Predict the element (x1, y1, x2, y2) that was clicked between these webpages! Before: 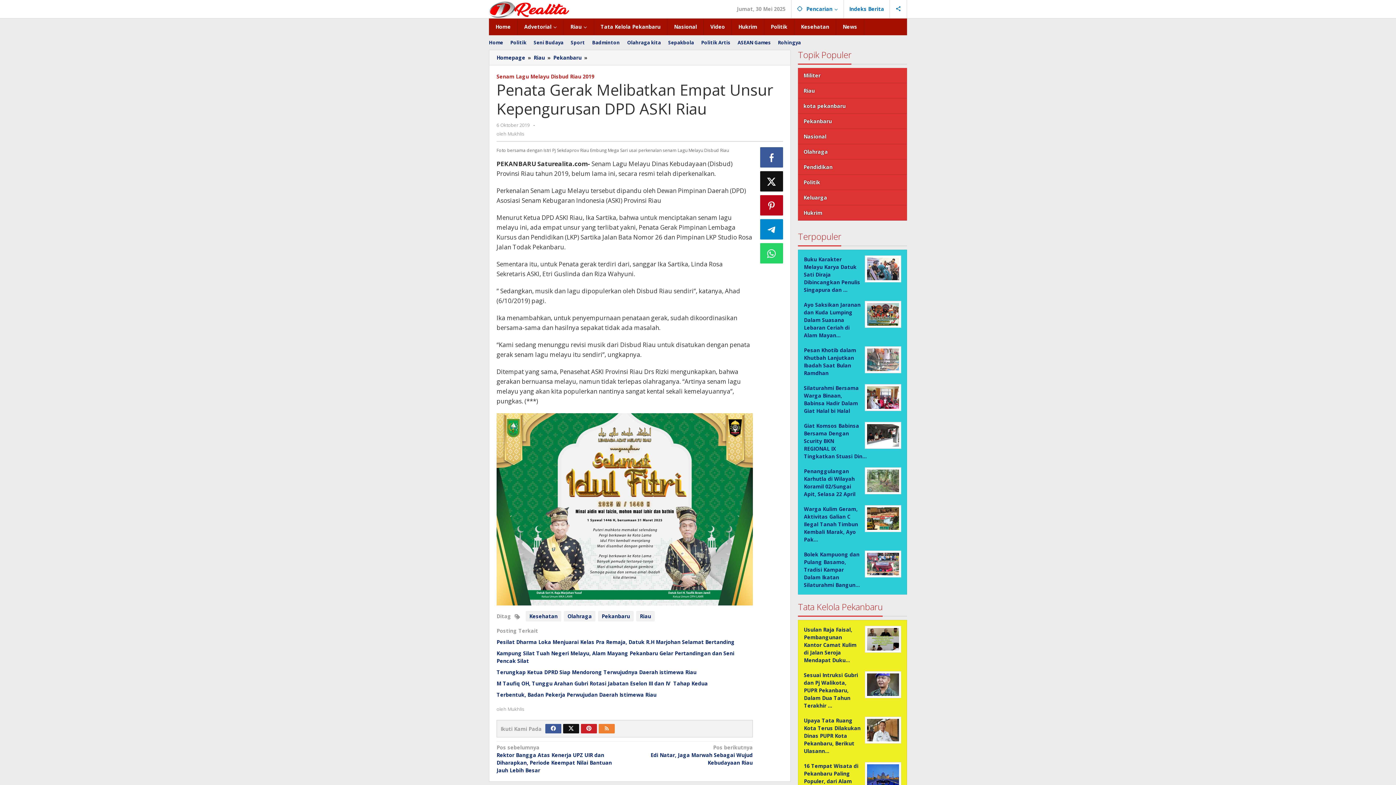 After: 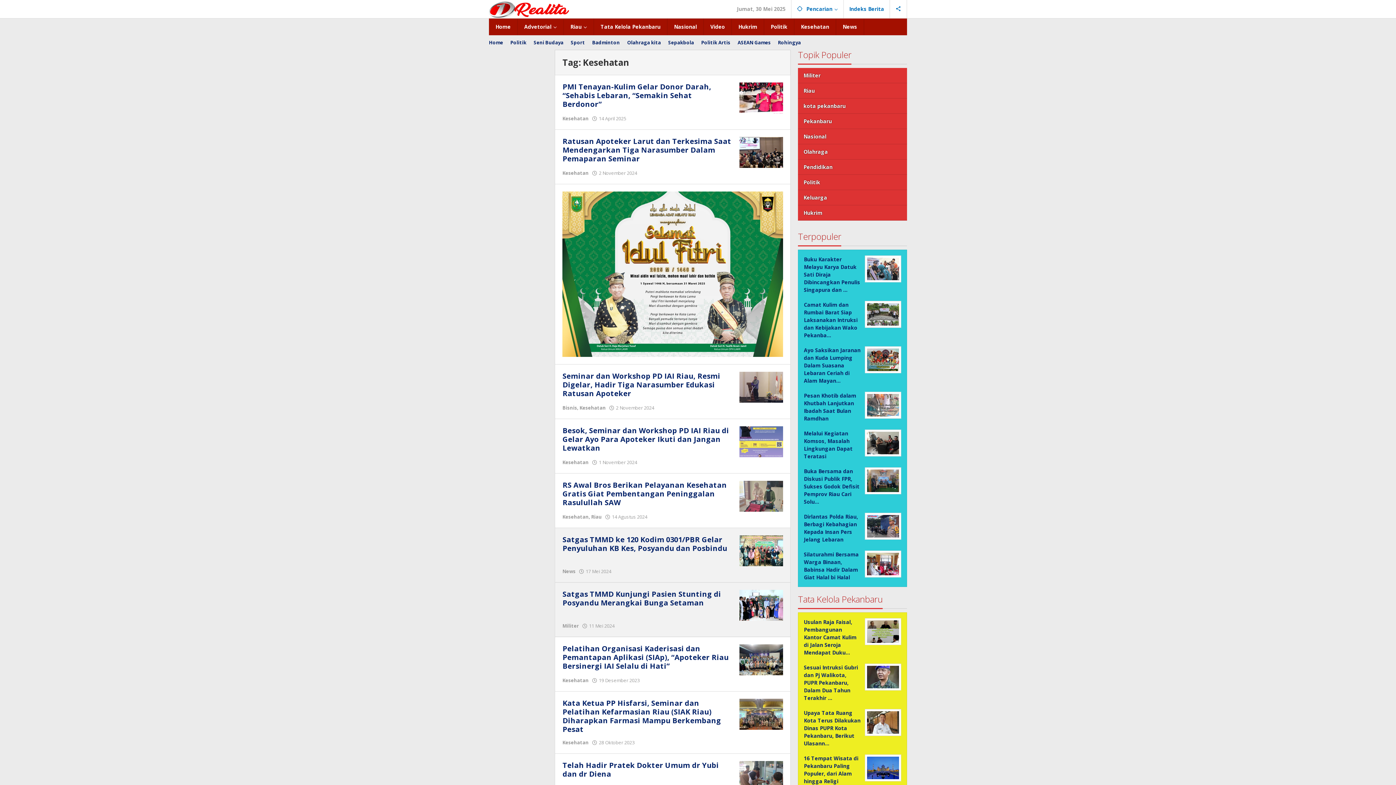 Action: label: Kesehatan bbox: (525, 611, 561, 621)